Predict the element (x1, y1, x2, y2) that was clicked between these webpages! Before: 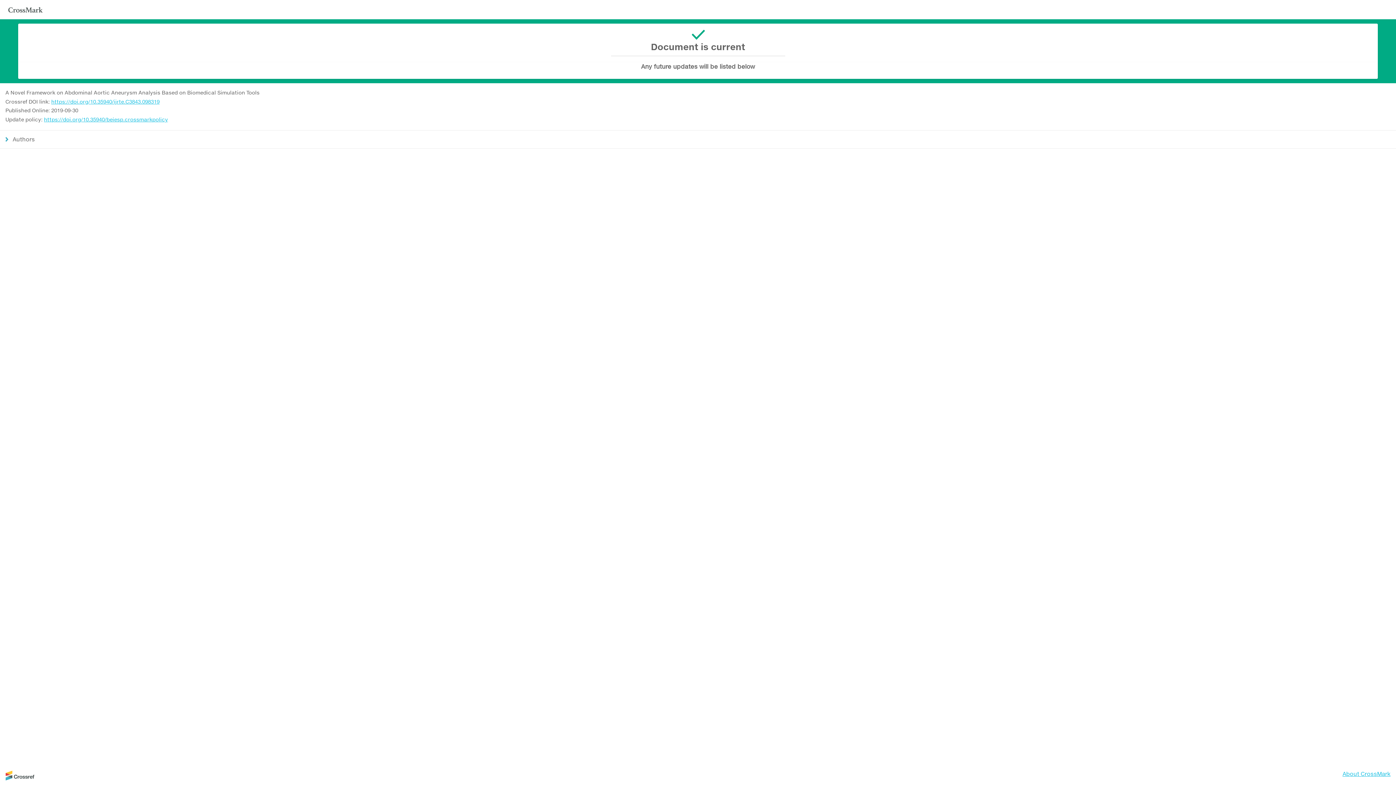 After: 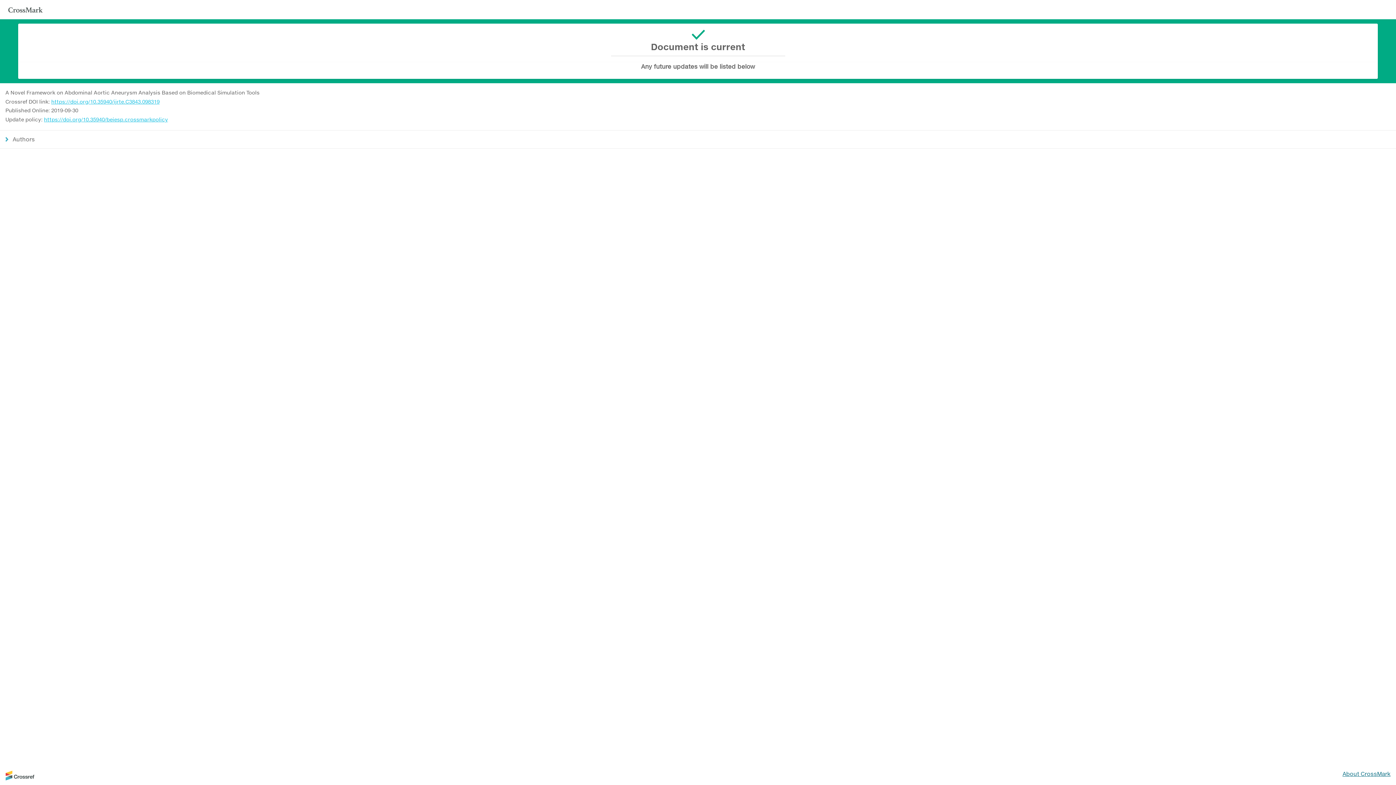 Action: bbox: (1342, 770, 1390, 777) label: About CrossMark